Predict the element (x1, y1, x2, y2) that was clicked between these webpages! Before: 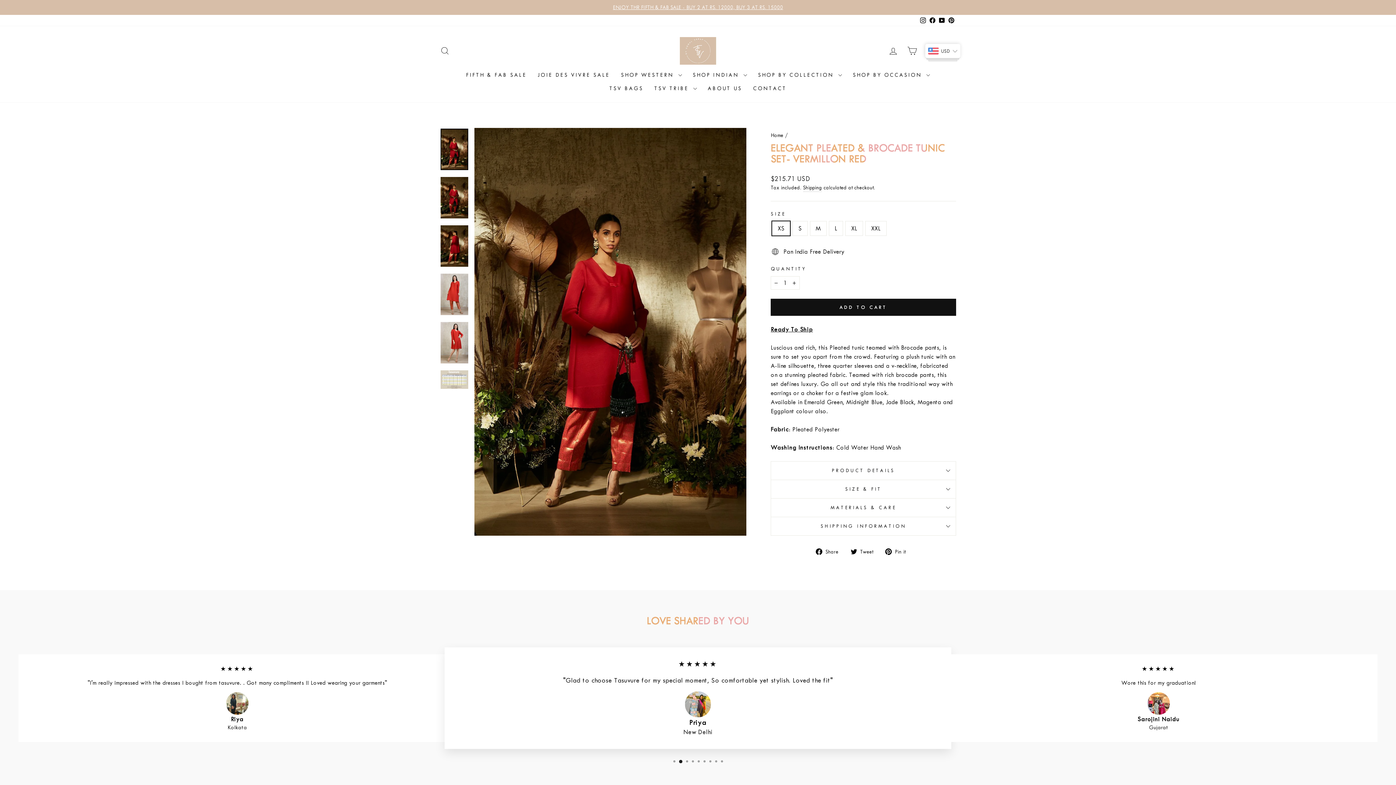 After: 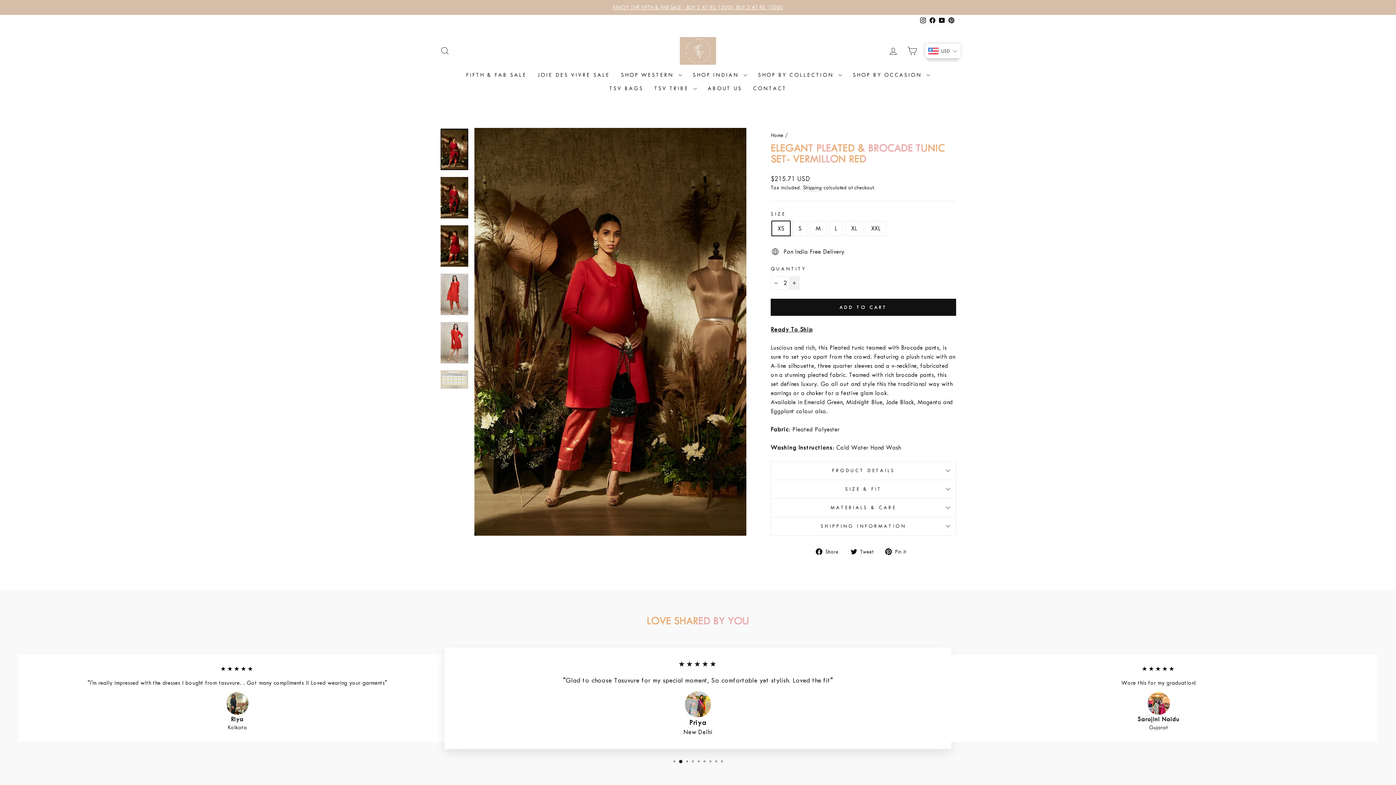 Action: label: Increase item quantity by one bbox: (789, 276, 800, 289)